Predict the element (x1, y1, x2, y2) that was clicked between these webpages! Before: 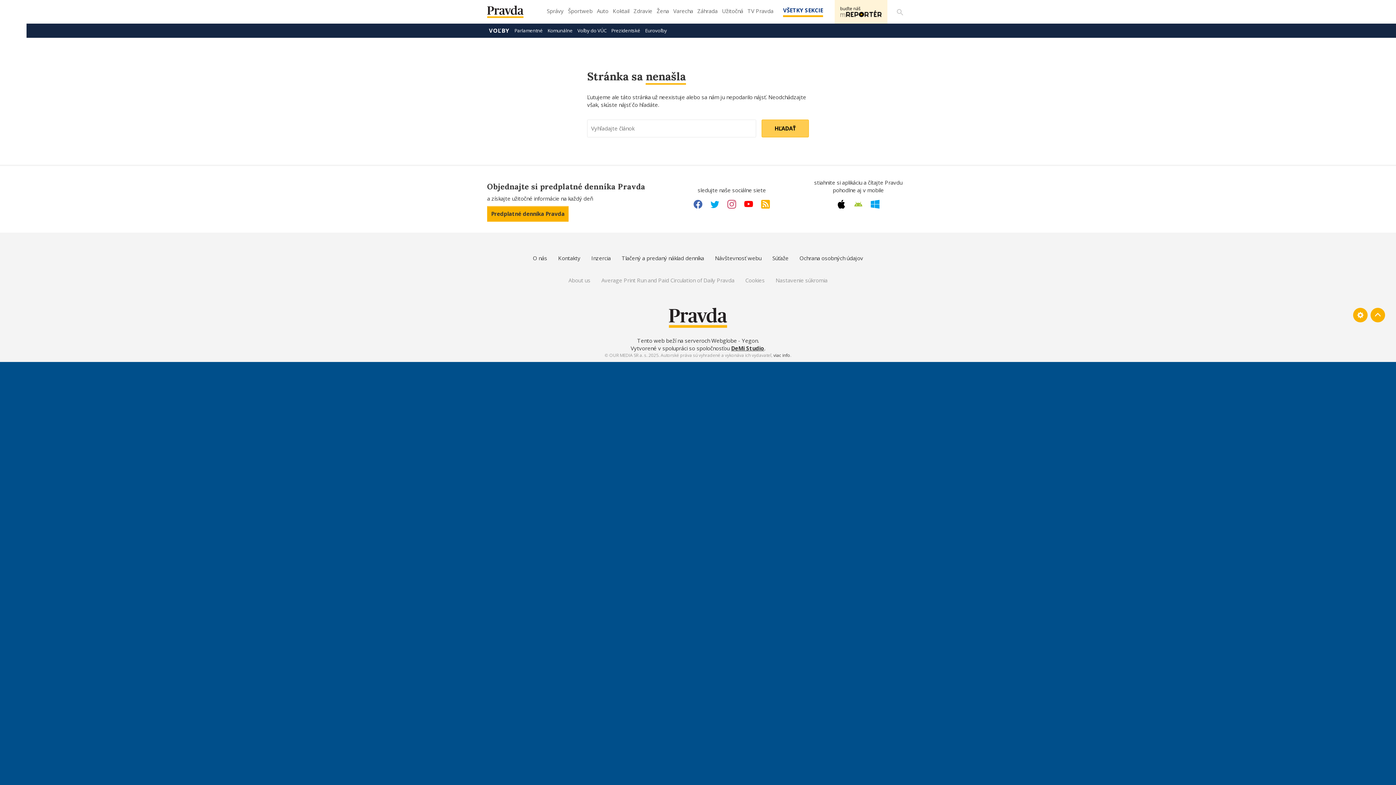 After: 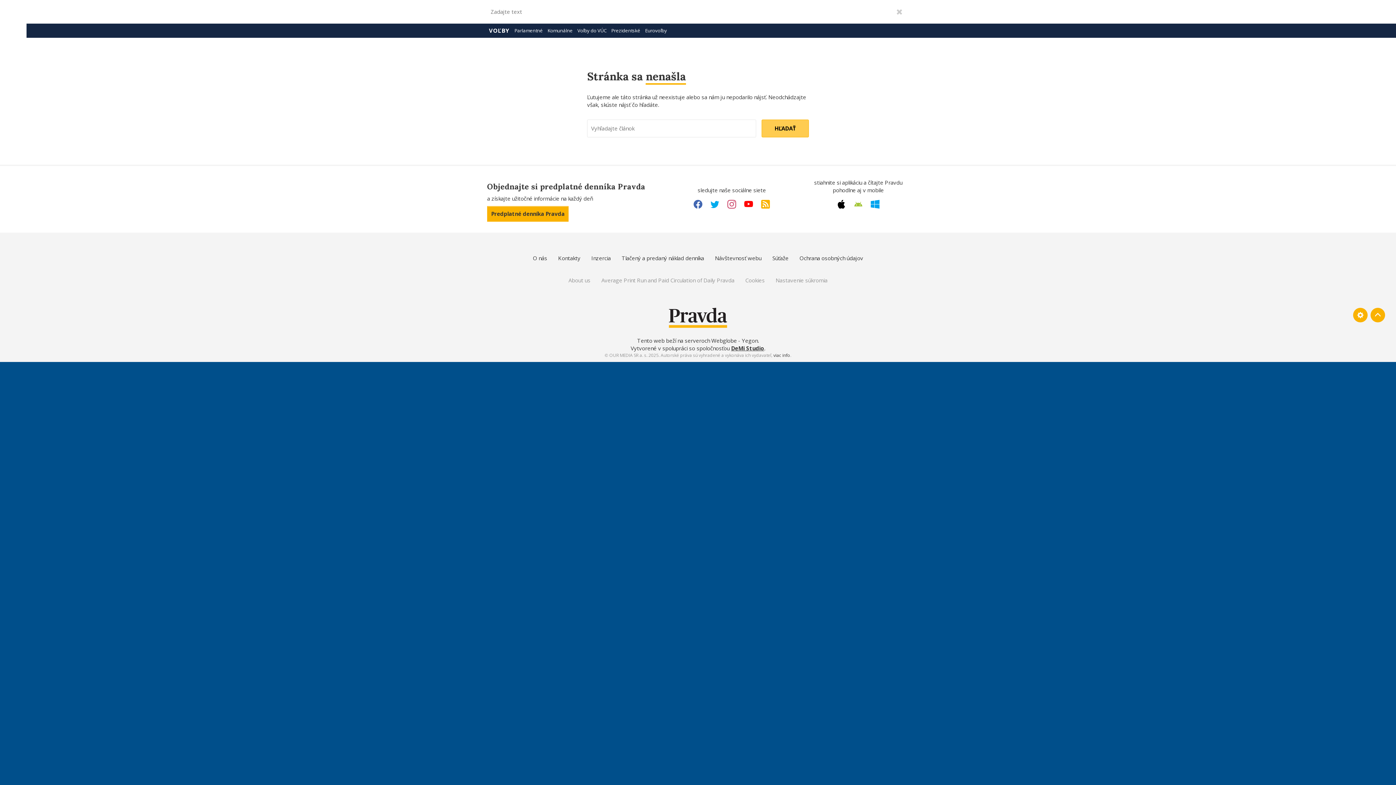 Action: label: Vyhľadávanie bbox: (894, 5, 906, 18)